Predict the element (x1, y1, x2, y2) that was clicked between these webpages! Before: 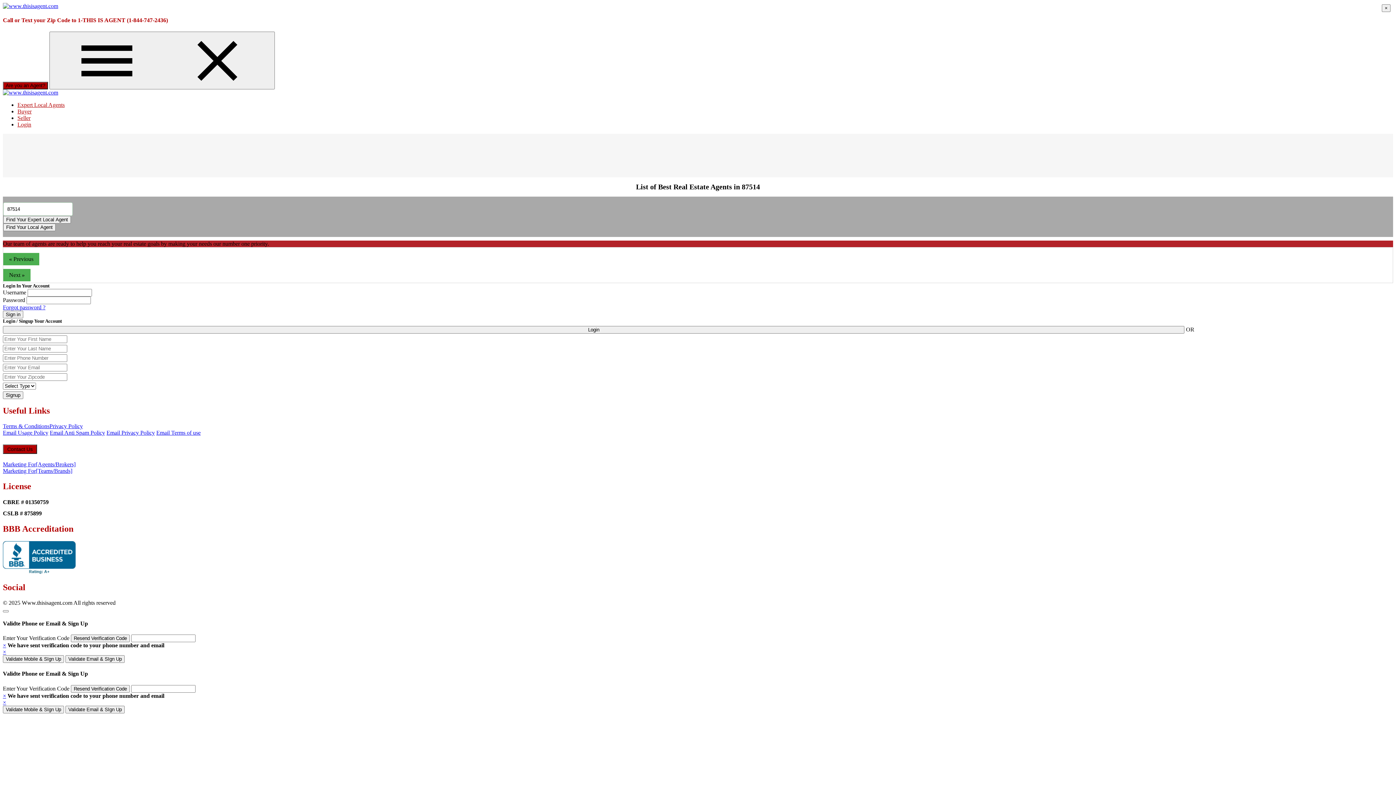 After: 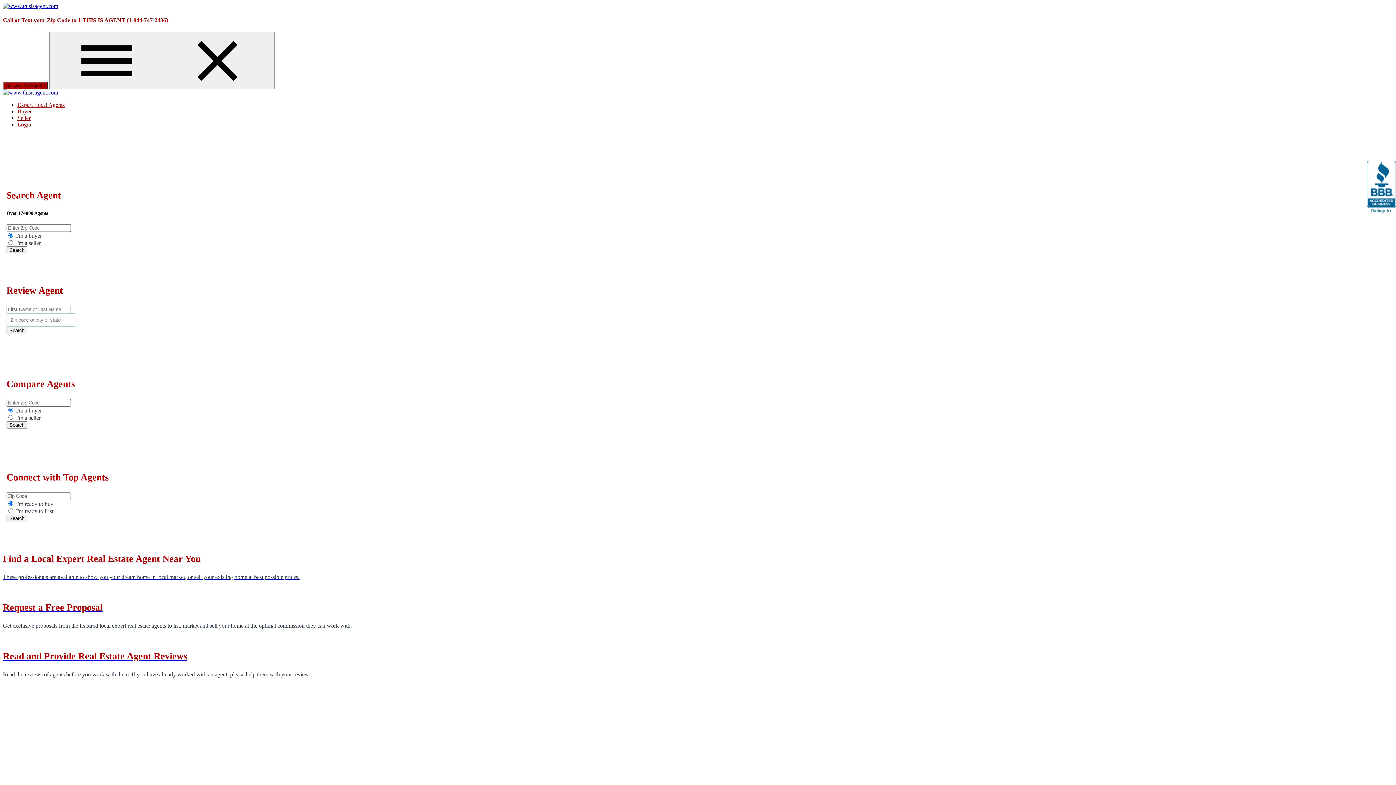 Action: bbox: (2, 89, 58, 95)